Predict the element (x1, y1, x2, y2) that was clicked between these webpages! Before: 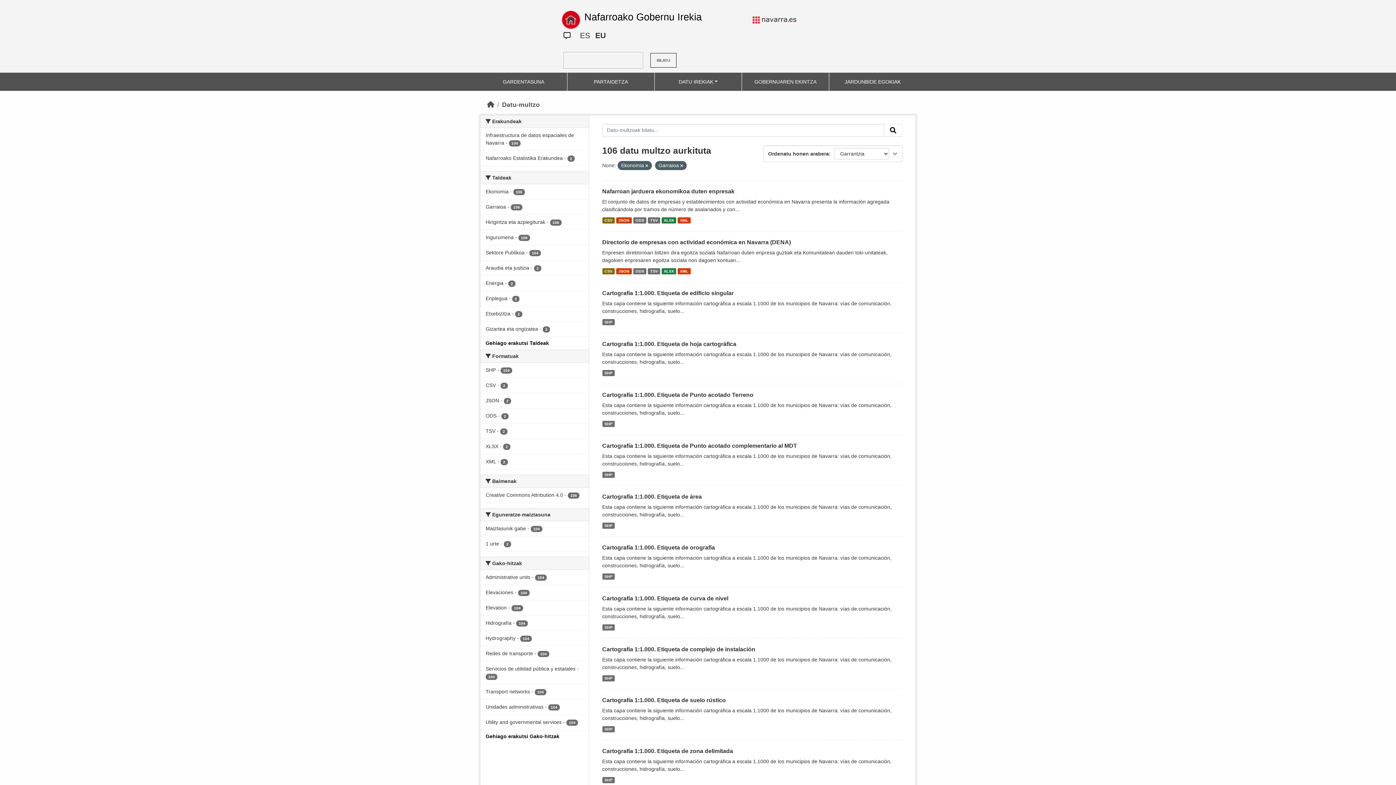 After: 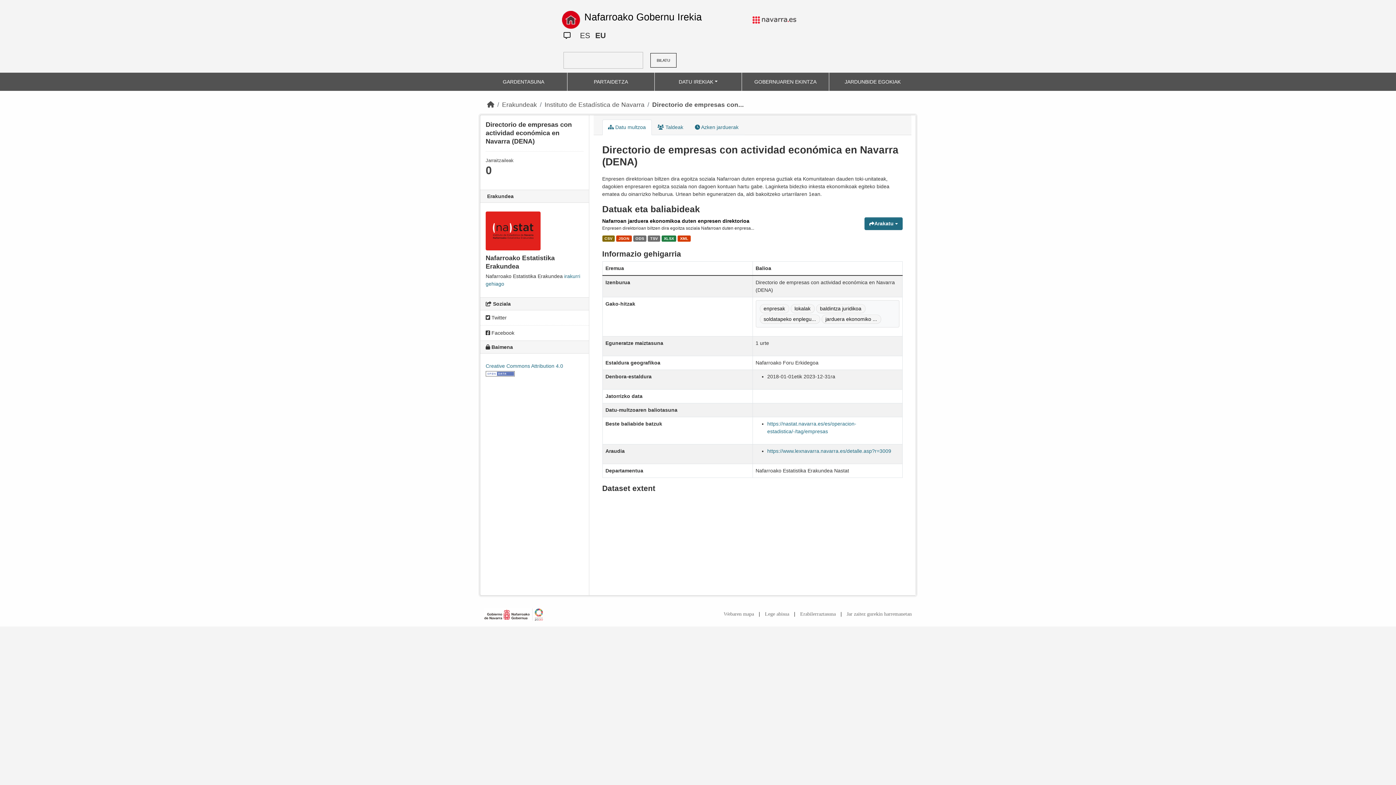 Action: bbox: (648, 268, 660, 274) label: TSV